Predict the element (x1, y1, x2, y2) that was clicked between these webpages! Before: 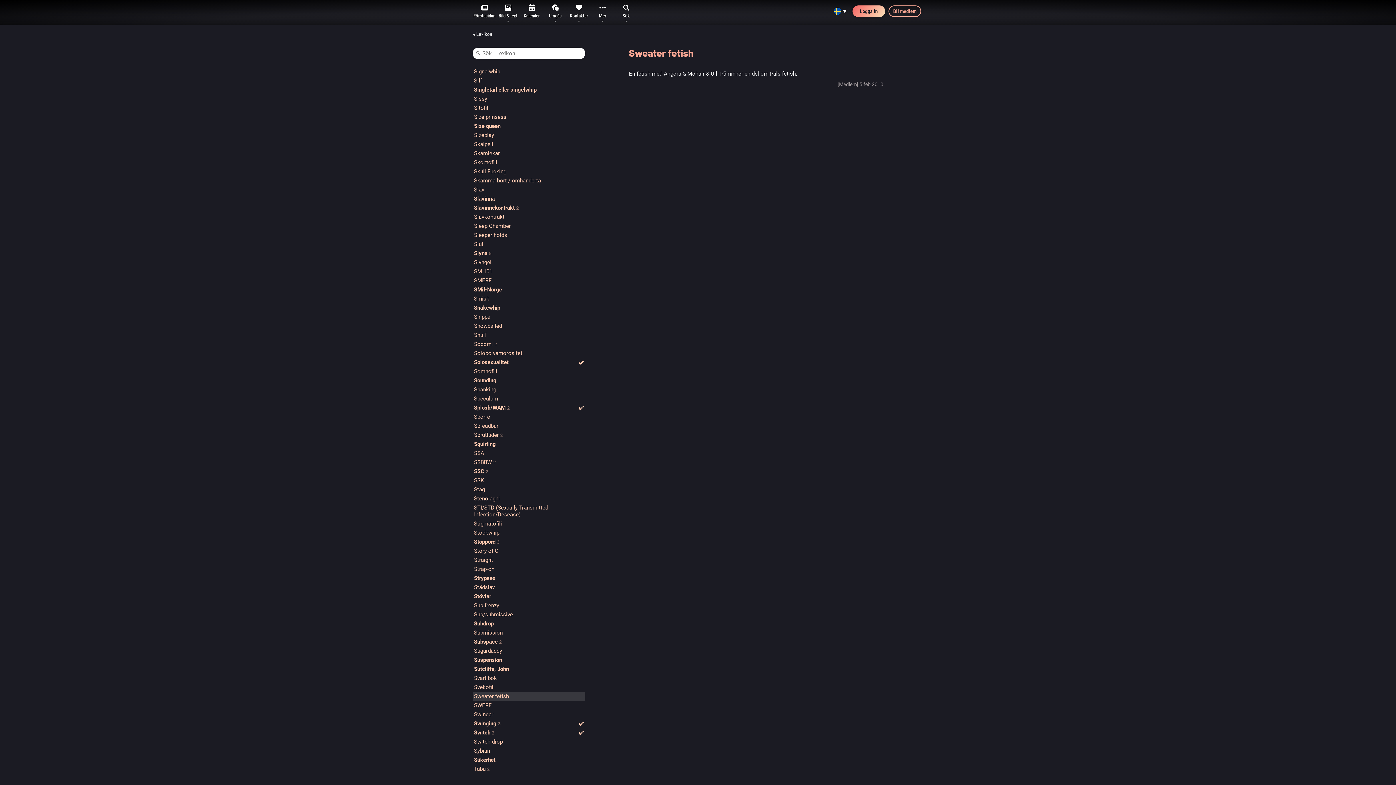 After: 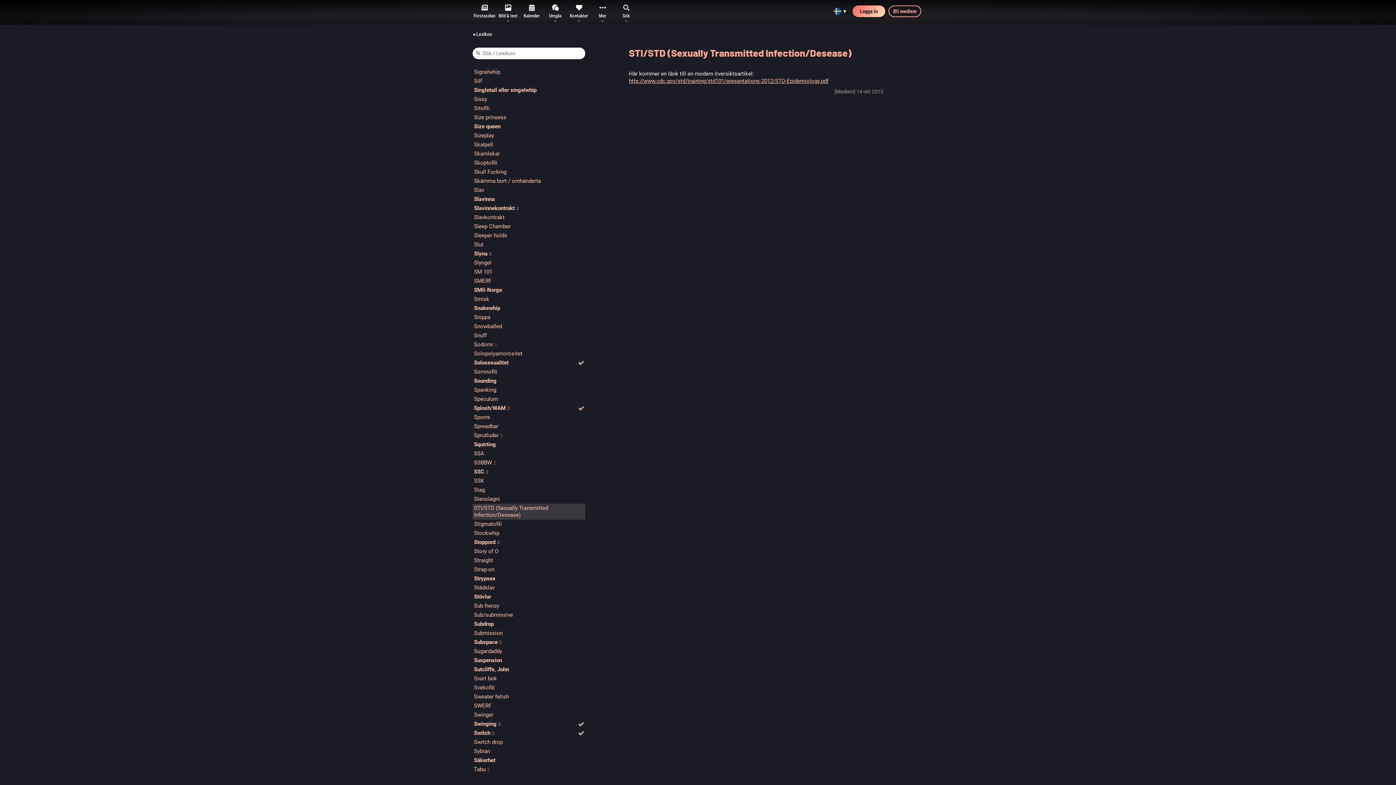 Action: bbox: (472, 503, 585, 519) label: STI/STD (Sexually Transmitted Infection/Desease)